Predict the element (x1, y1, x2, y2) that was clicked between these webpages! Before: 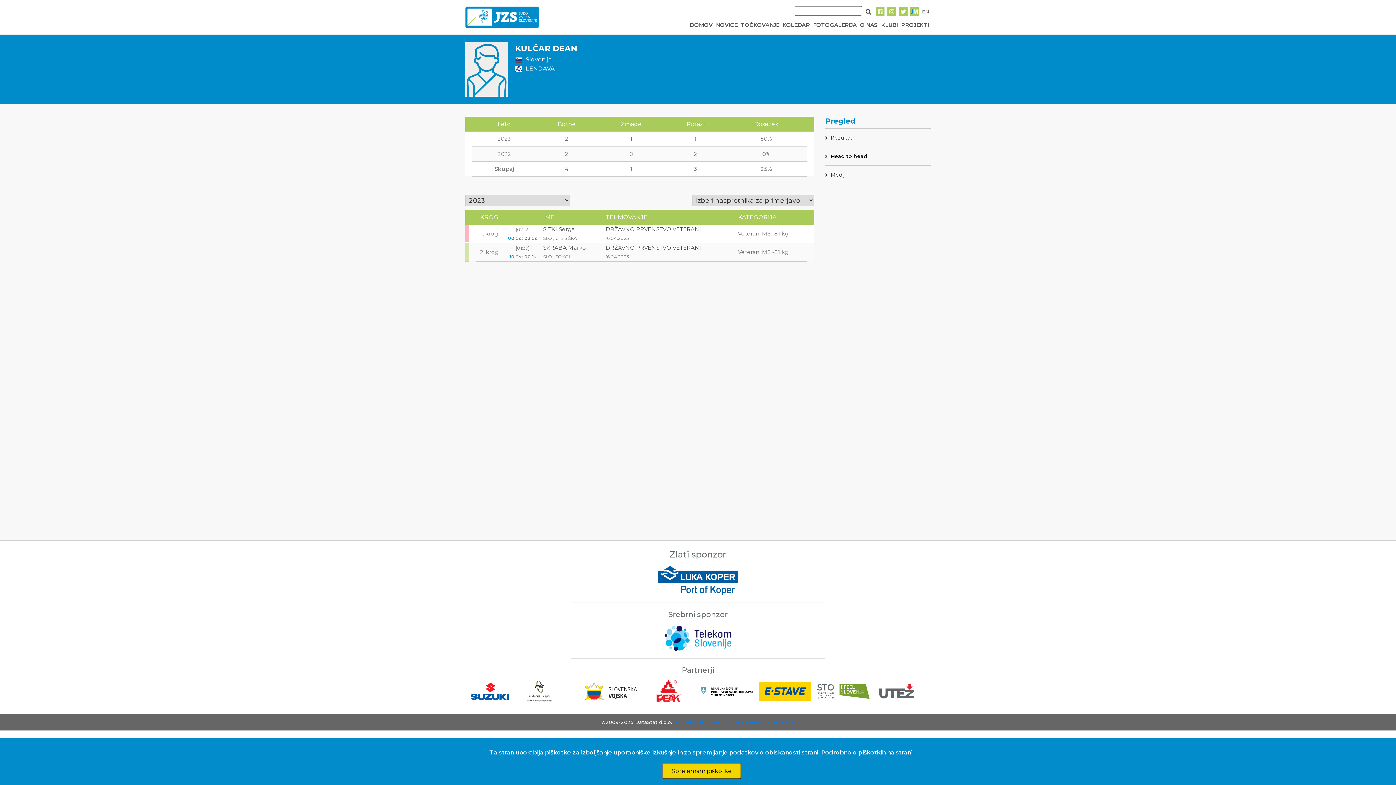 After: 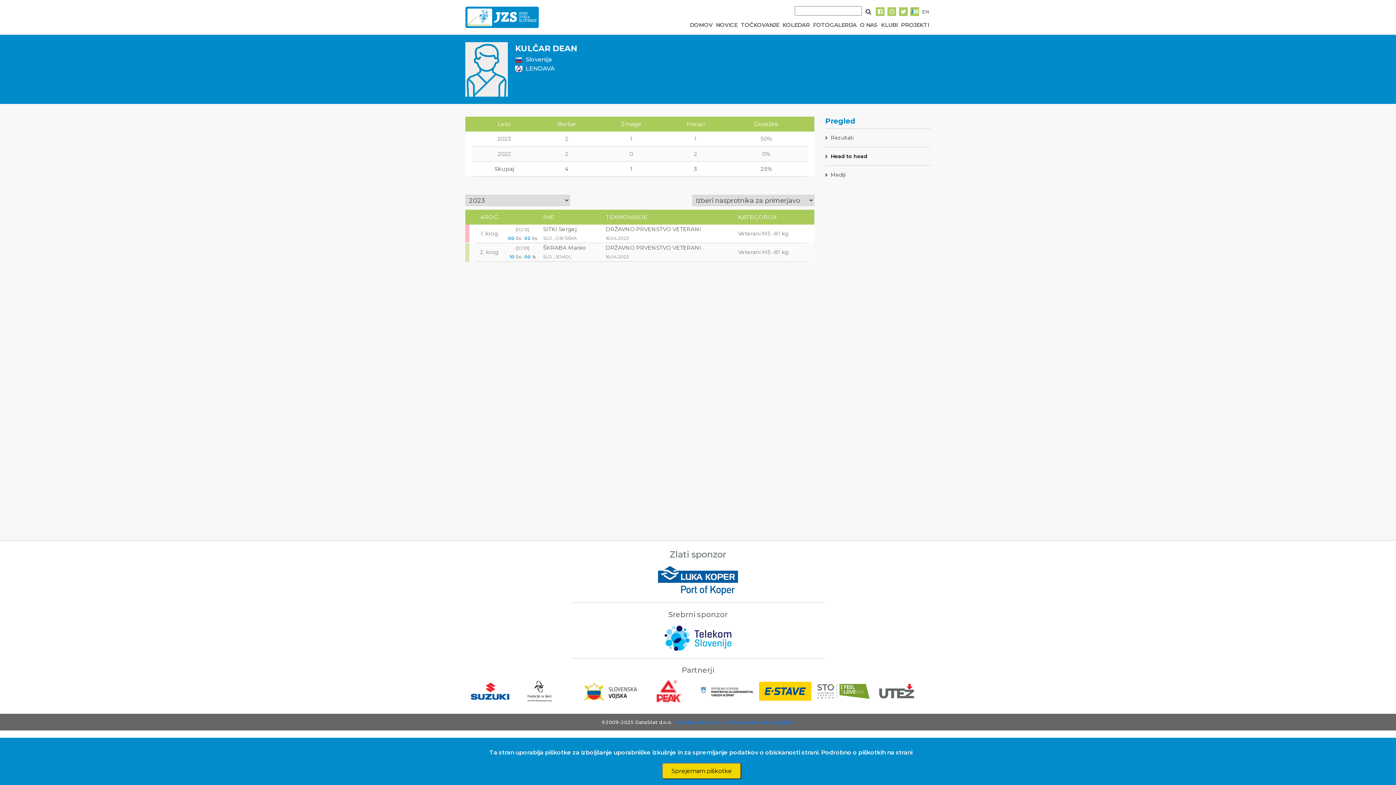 Action: bbox: (701, 686, 753, 696)